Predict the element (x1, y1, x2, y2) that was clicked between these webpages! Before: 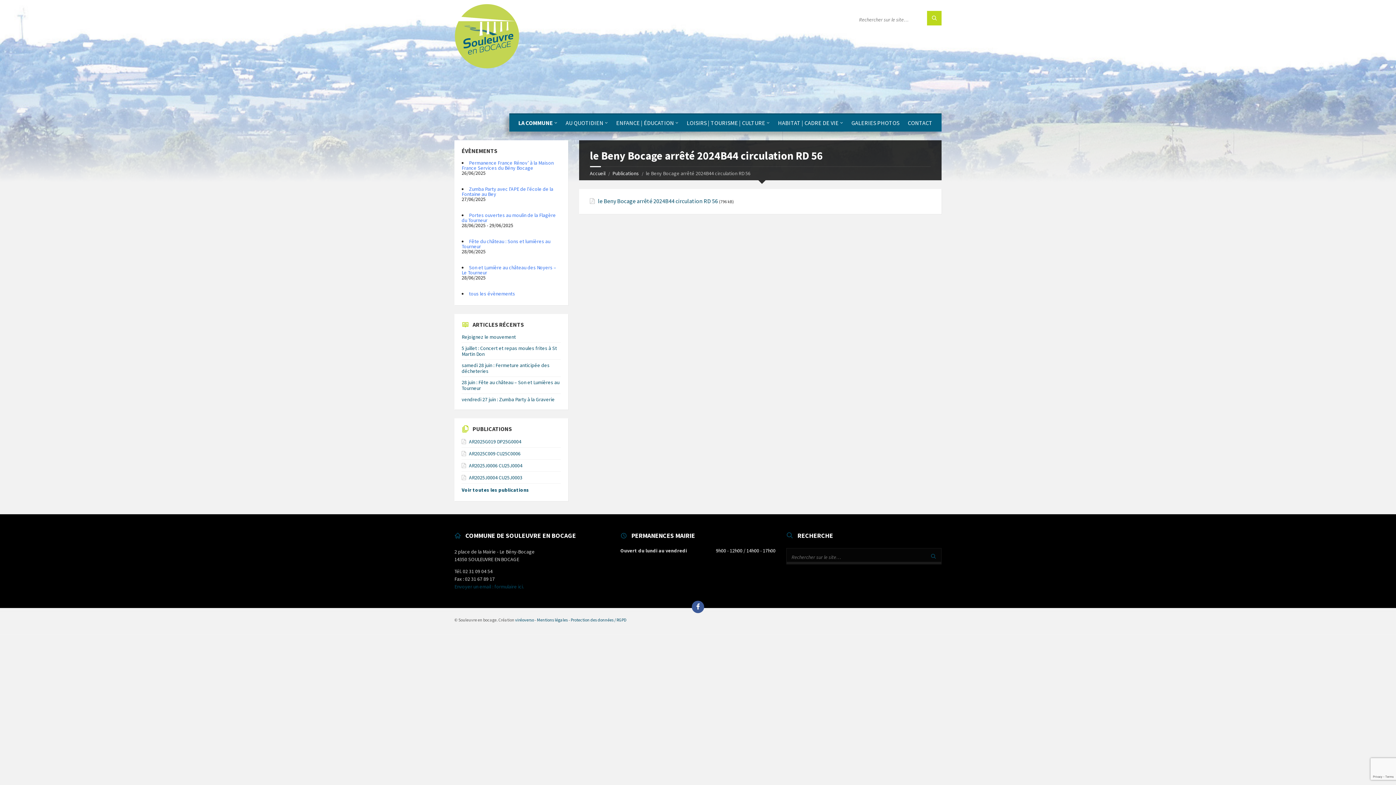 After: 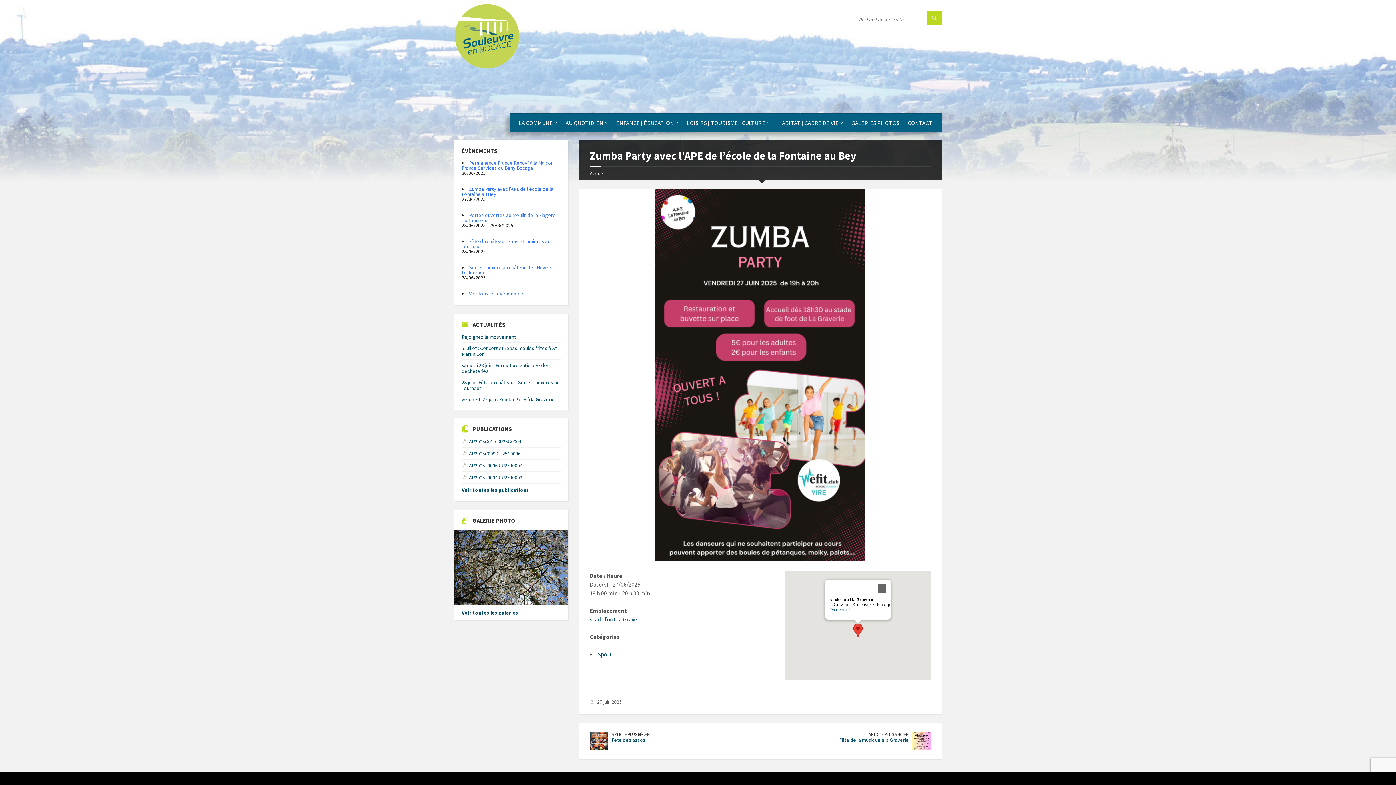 Action: label: Zumba Party avec l'APE de l'école de la Fontaine au Bey bbox: (461, 185, 553, 197)